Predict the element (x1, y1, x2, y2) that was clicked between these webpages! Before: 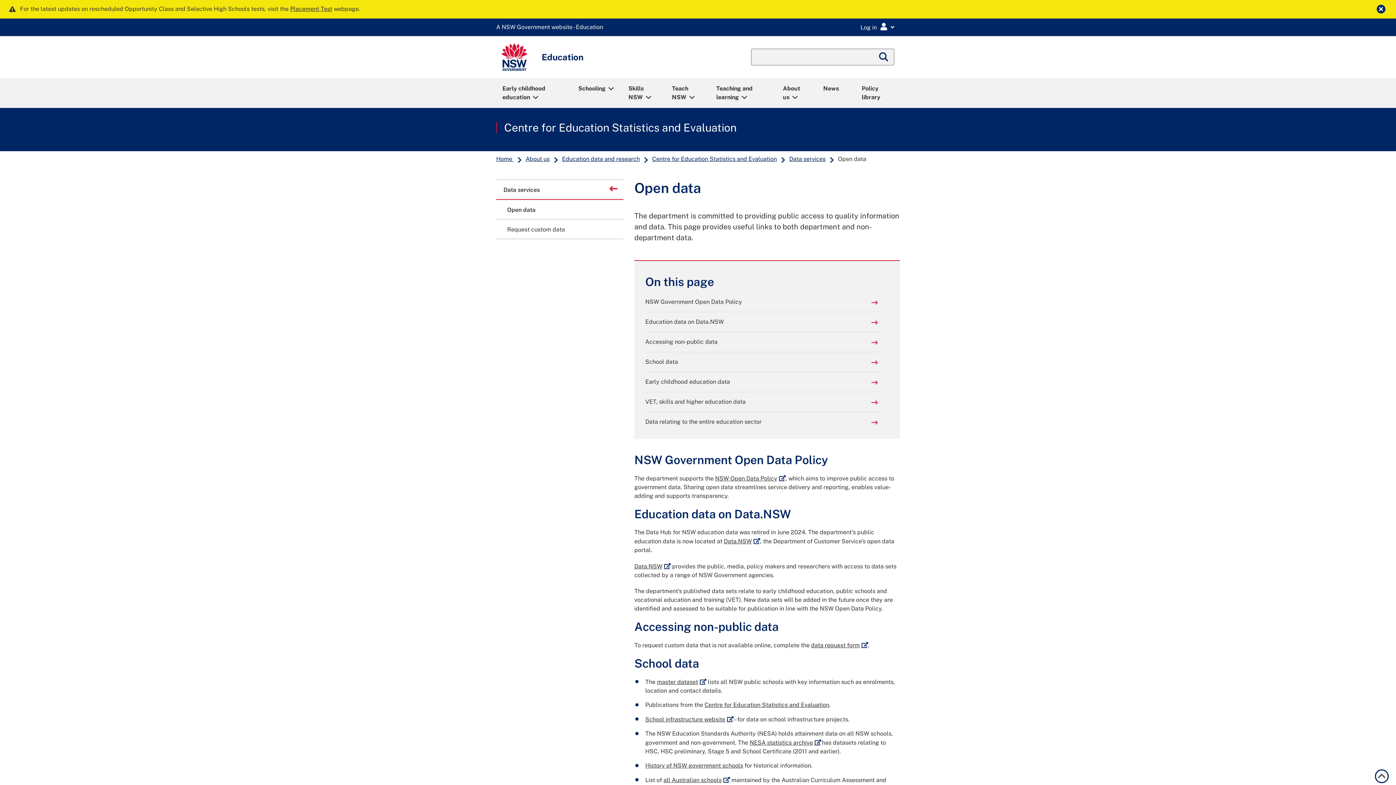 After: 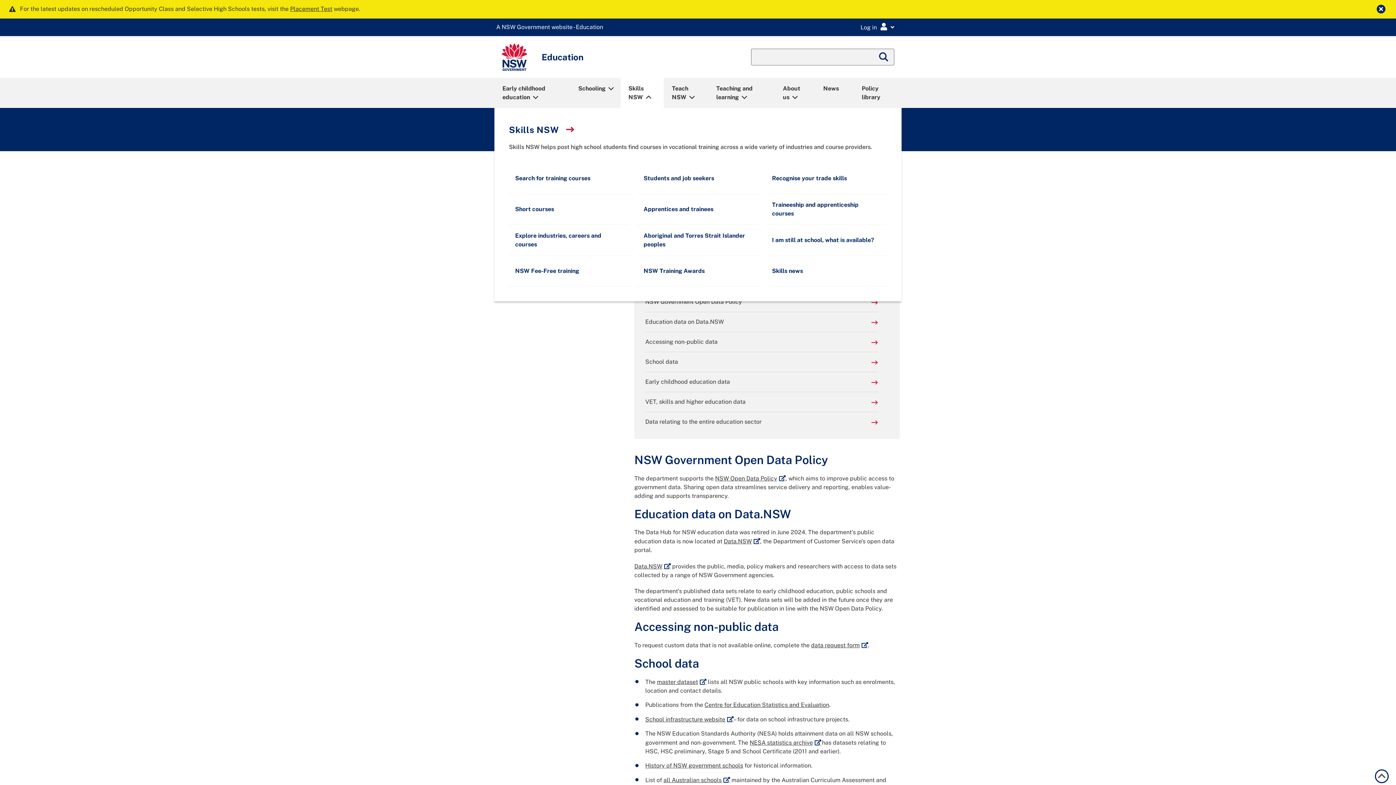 Action: bbox: (621, 79, 663, 106) label: Skills NSW